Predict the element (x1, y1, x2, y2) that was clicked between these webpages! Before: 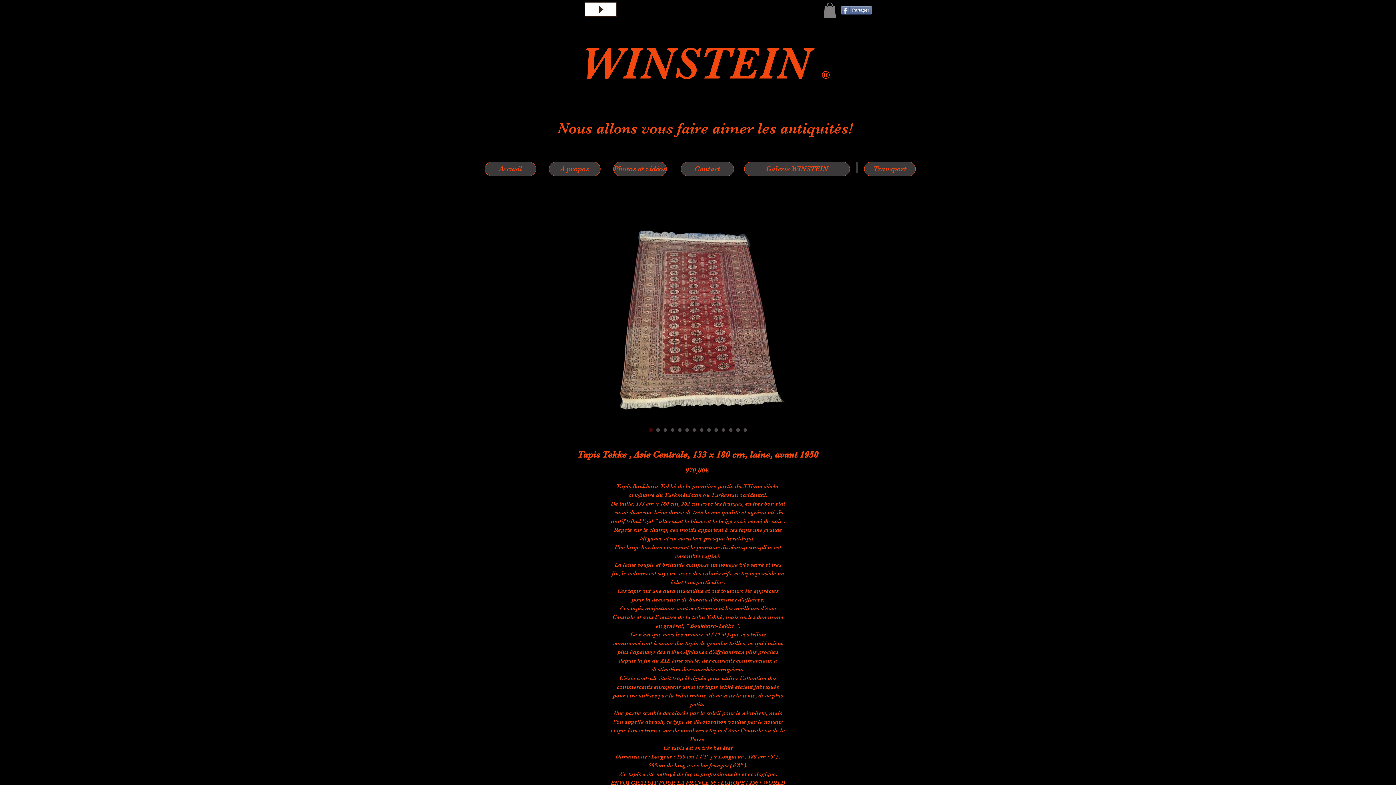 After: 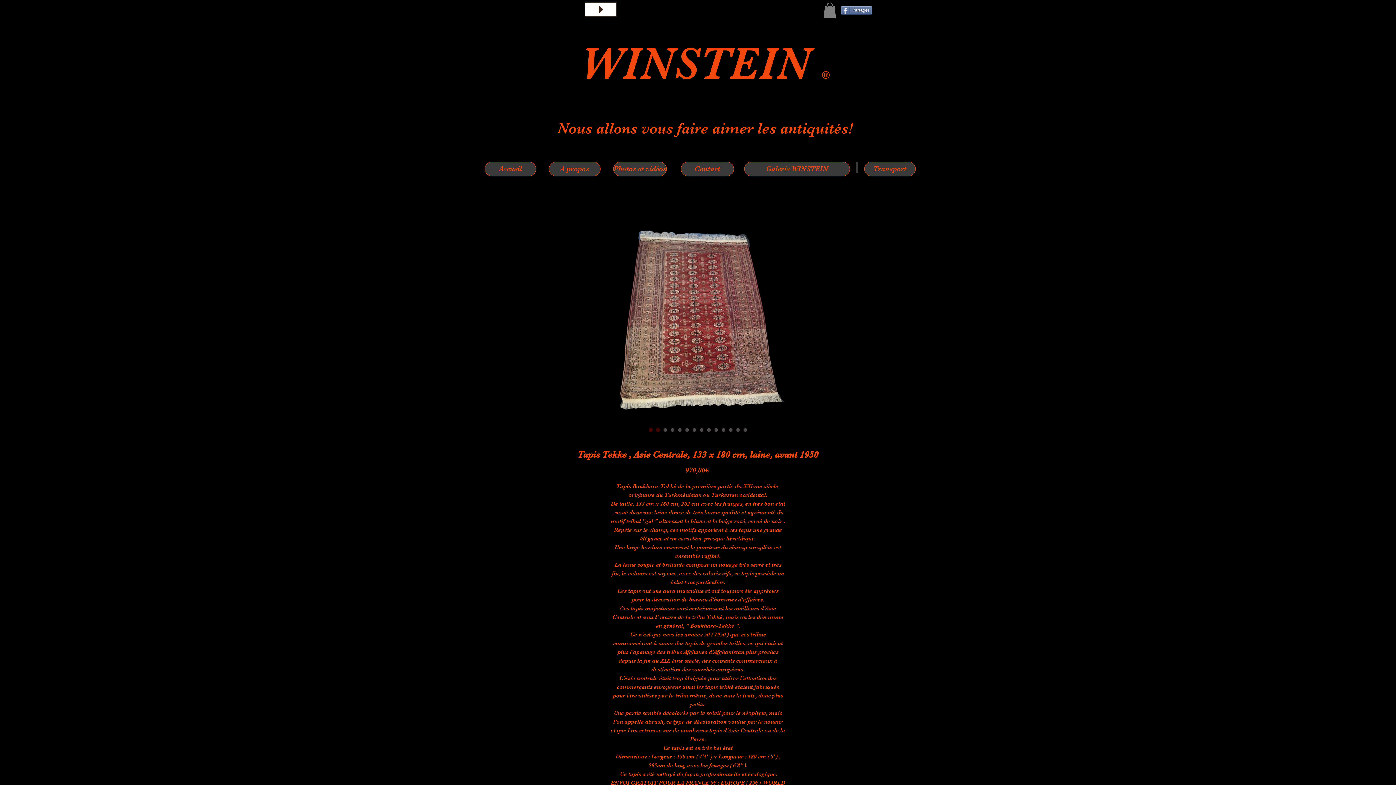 Action: bbox: (654, 426, 661, 433) label: Image selector: Tapis Tekke , Asie Centrale, 133 x 180 cm, laine, avant 1950